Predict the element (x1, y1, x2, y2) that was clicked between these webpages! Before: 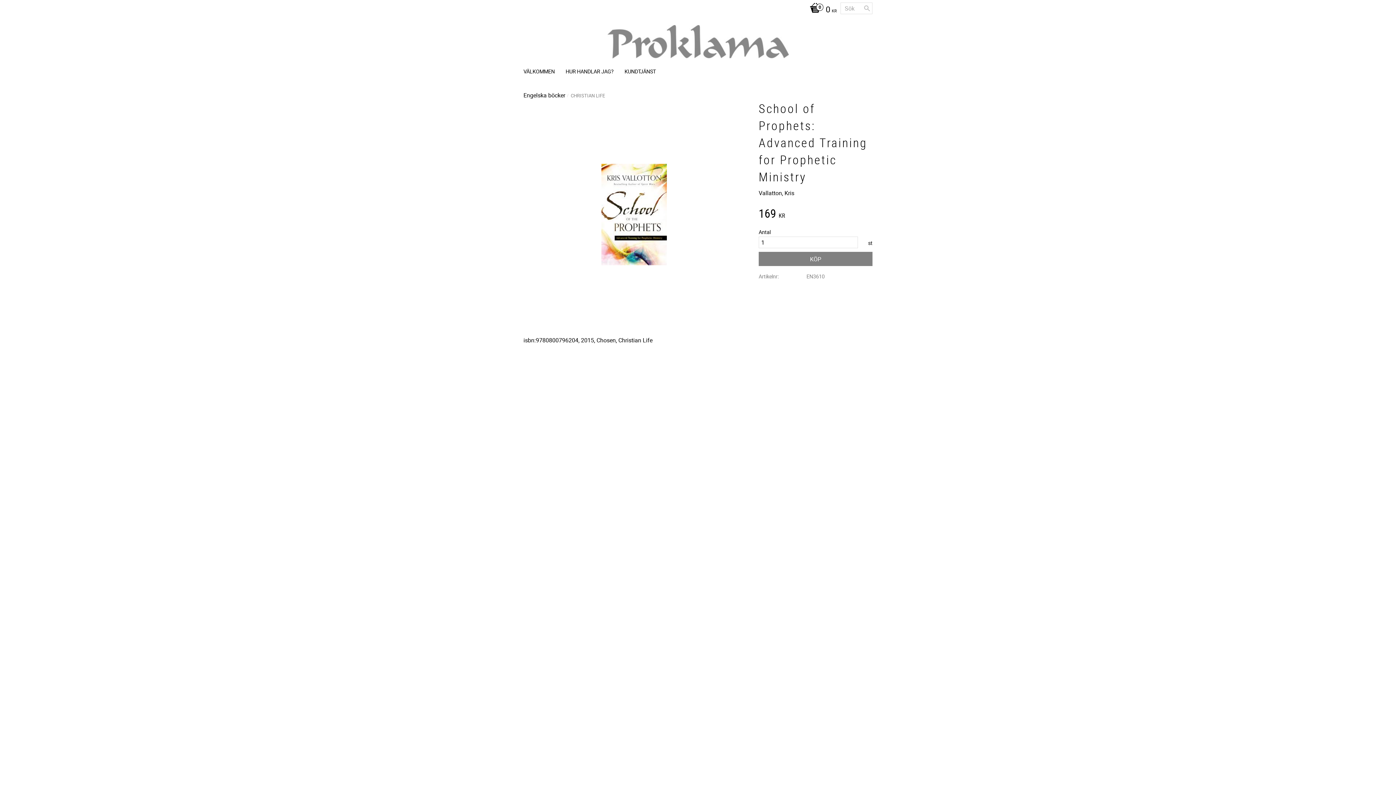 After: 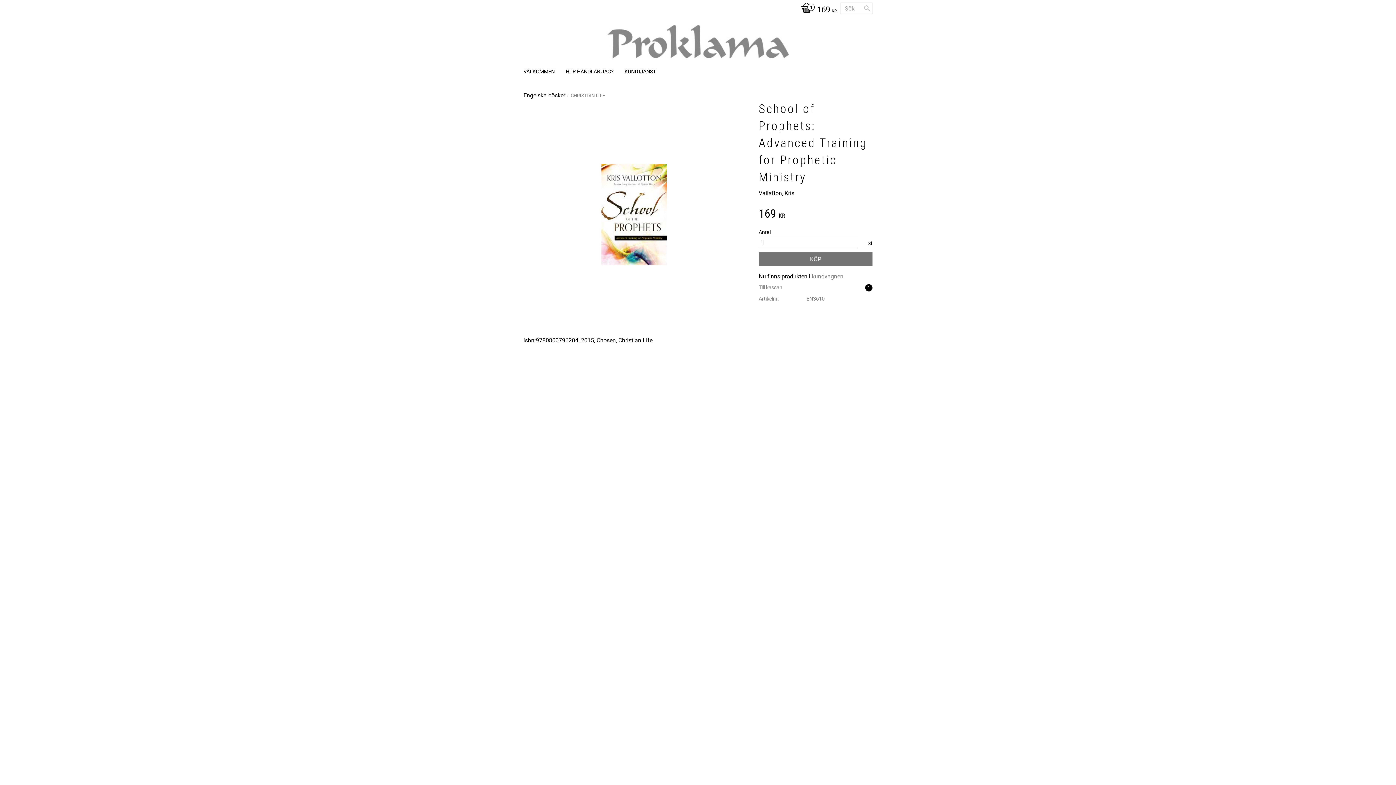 Action: label: KÖP bbox: (758, 252, 872, 266)